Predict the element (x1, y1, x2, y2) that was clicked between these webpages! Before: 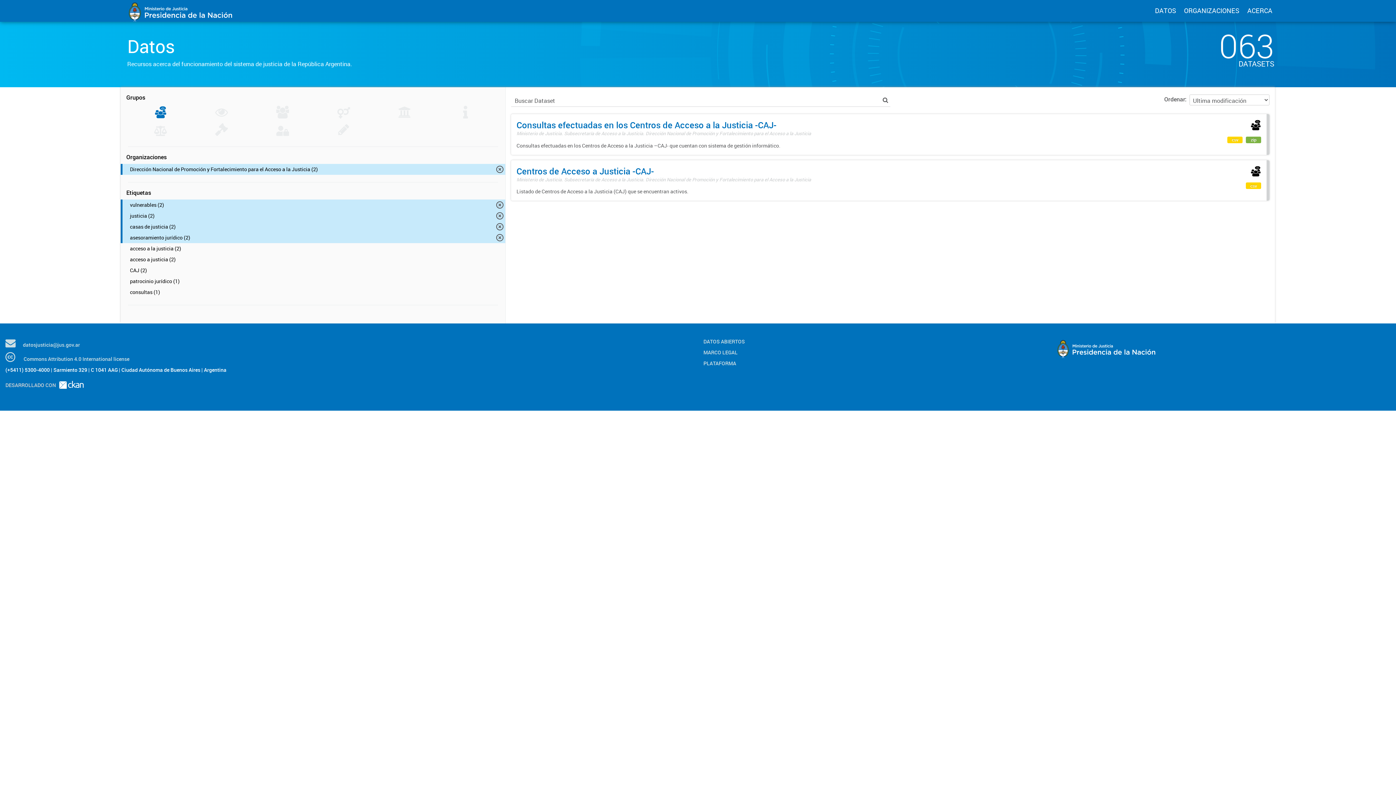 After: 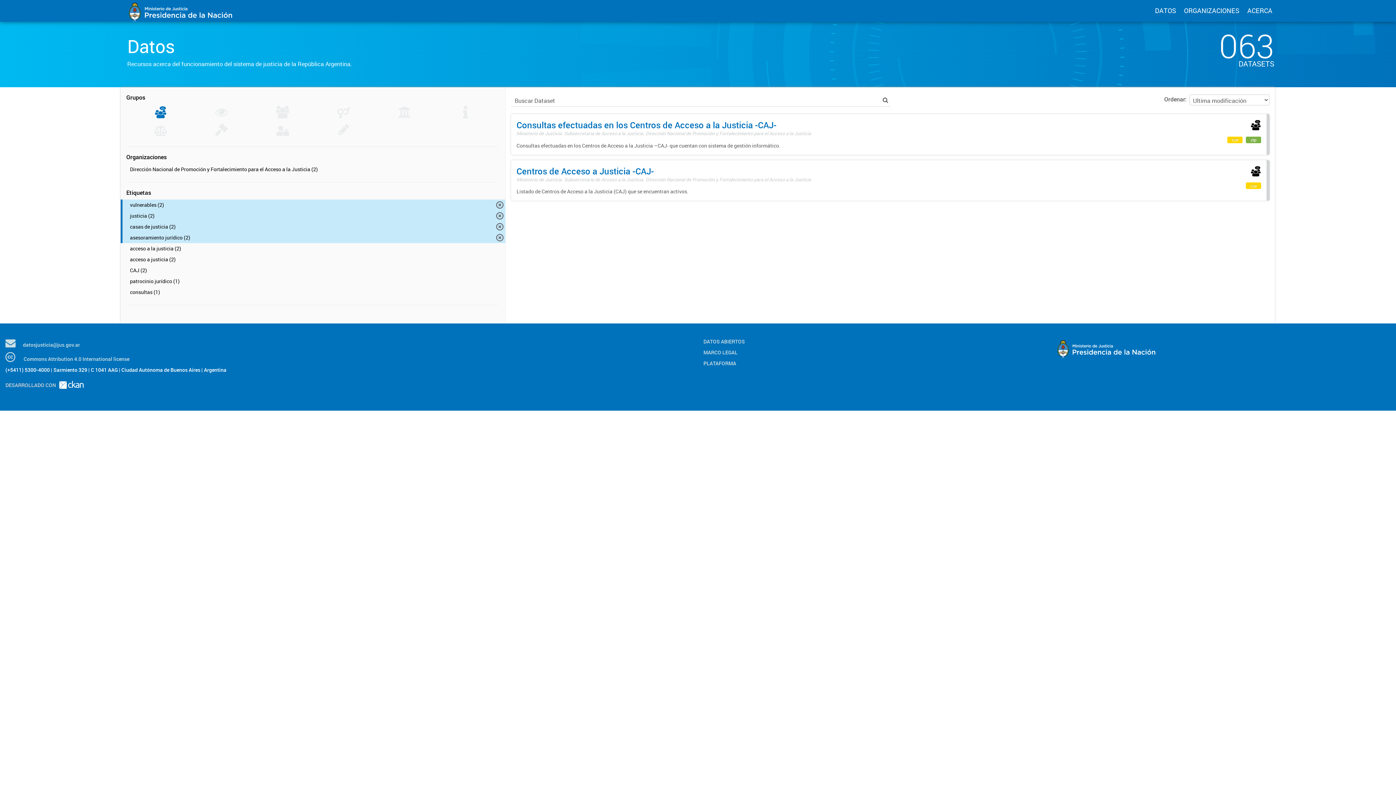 Action: bbox: (120, 164, 505, 174) label: Dirección Nacional de Promoción y Fortalecimiento para el Acceso a la Justicia (2)